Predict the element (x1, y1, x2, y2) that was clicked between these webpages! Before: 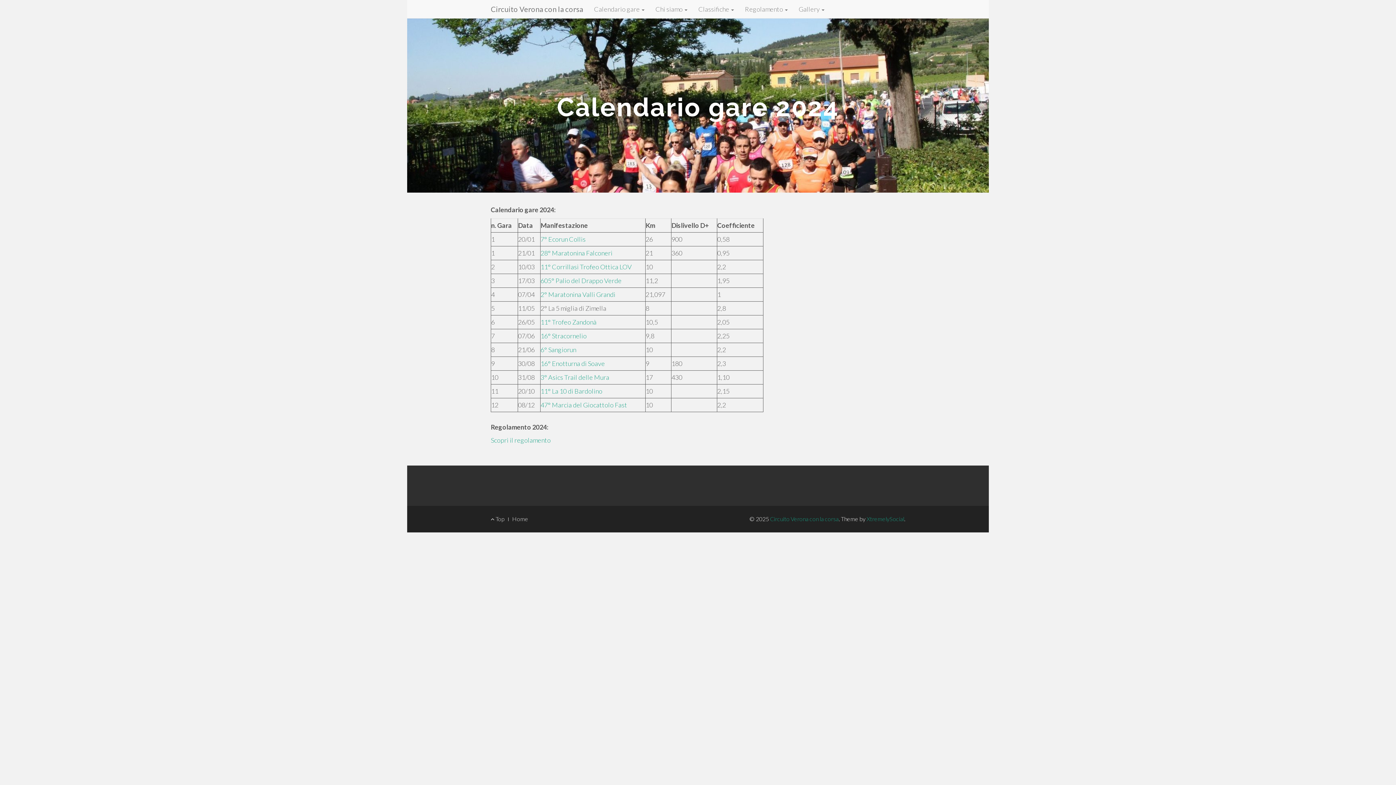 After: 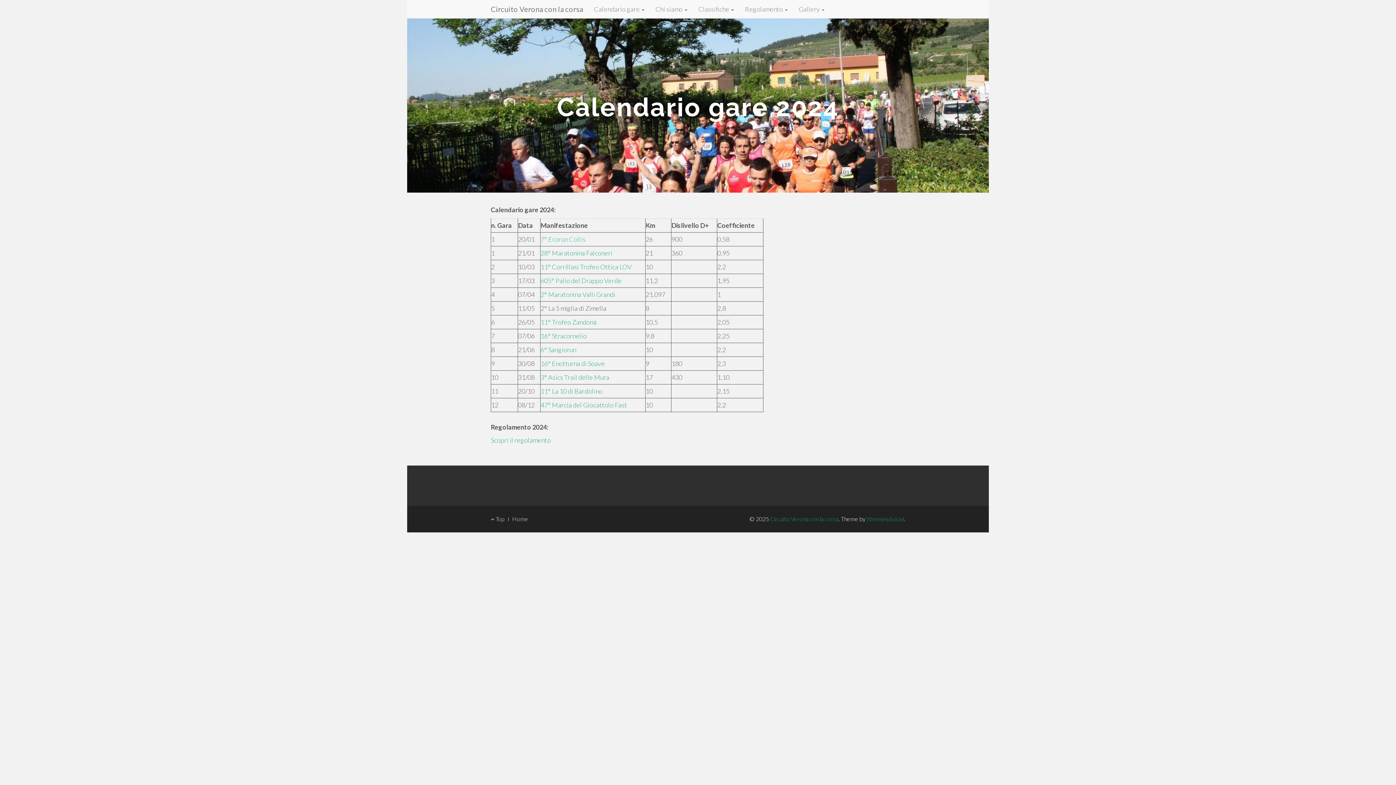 Action: bbox: (540, 235, 585, 243) label: 7° Ecorun Collis